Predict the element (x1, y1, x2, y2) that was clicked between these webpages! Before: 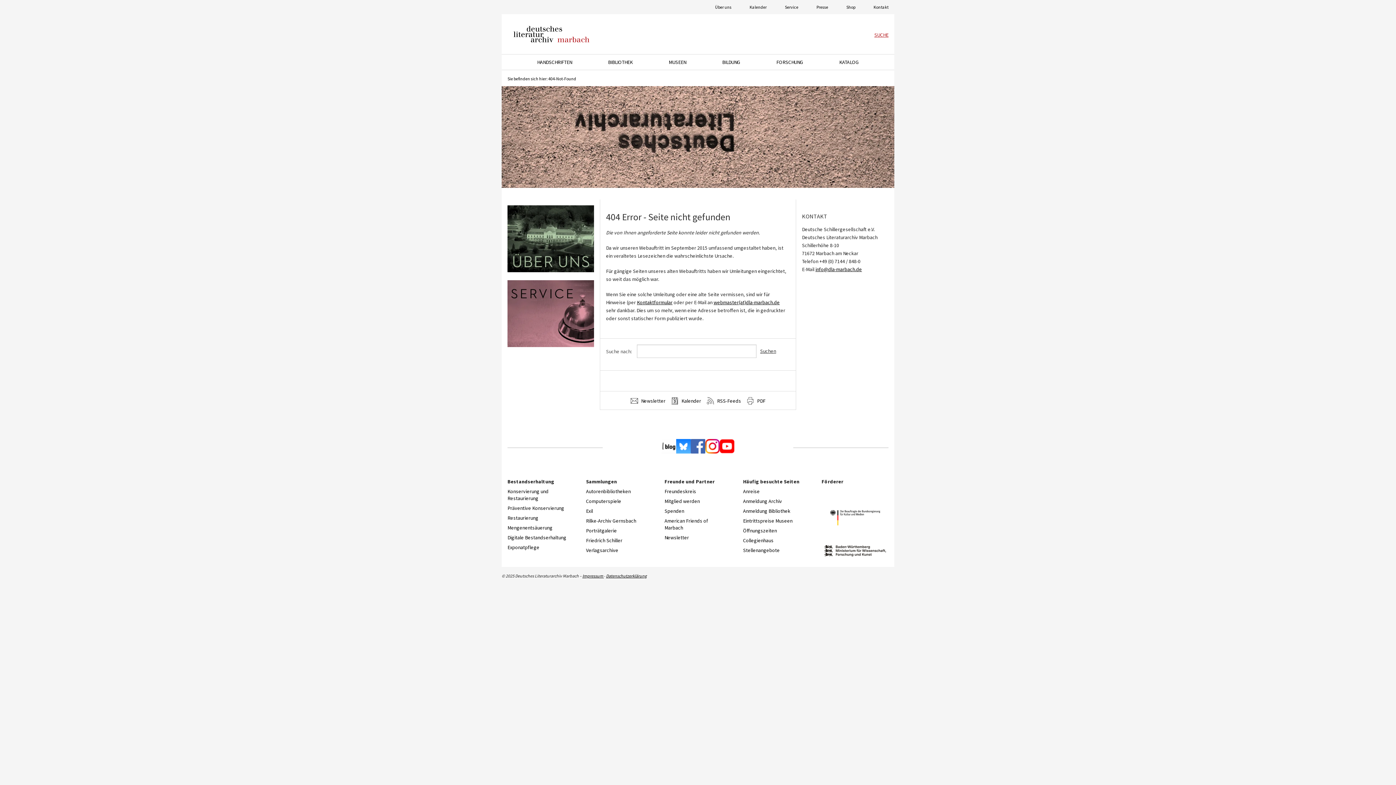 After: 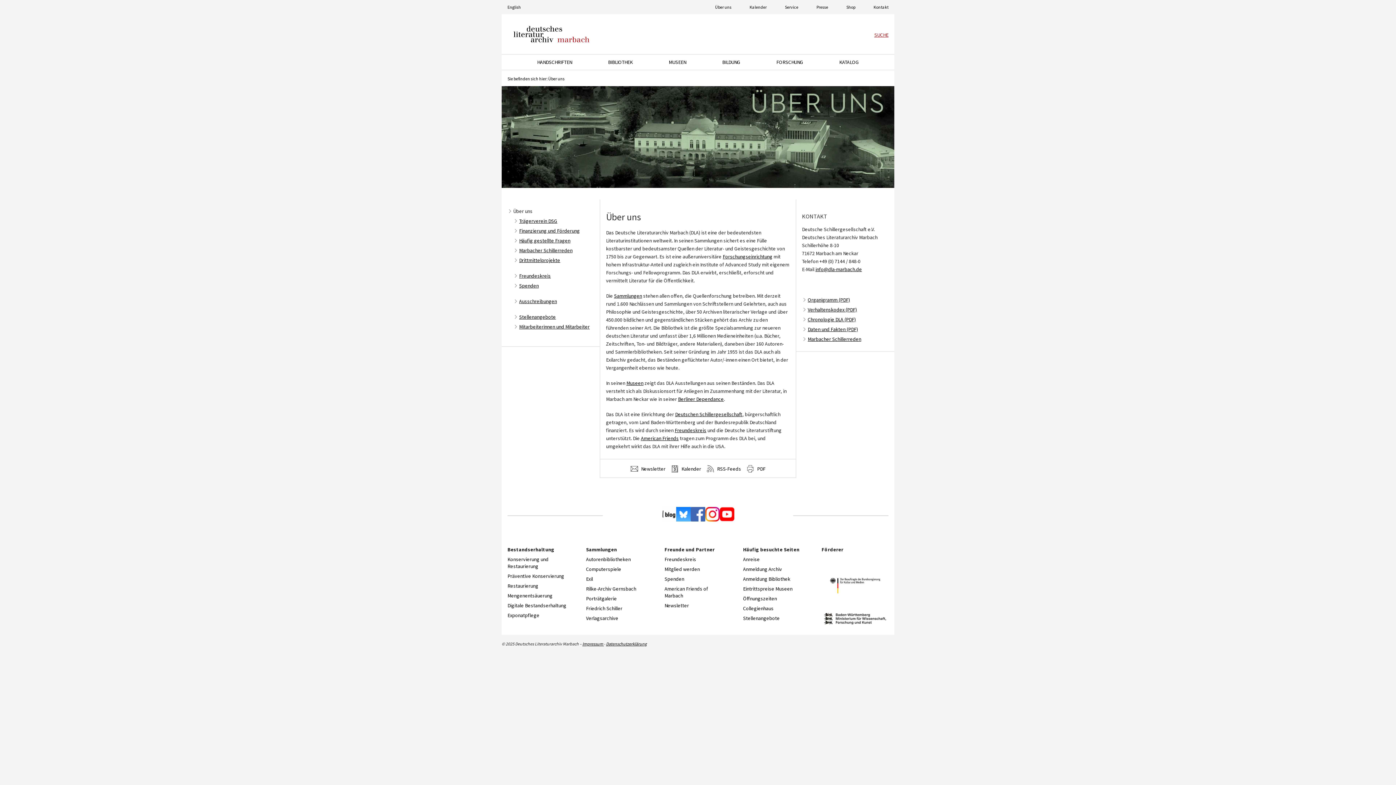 Action: bbox: (715, 4, 731, 9) label: Über uns